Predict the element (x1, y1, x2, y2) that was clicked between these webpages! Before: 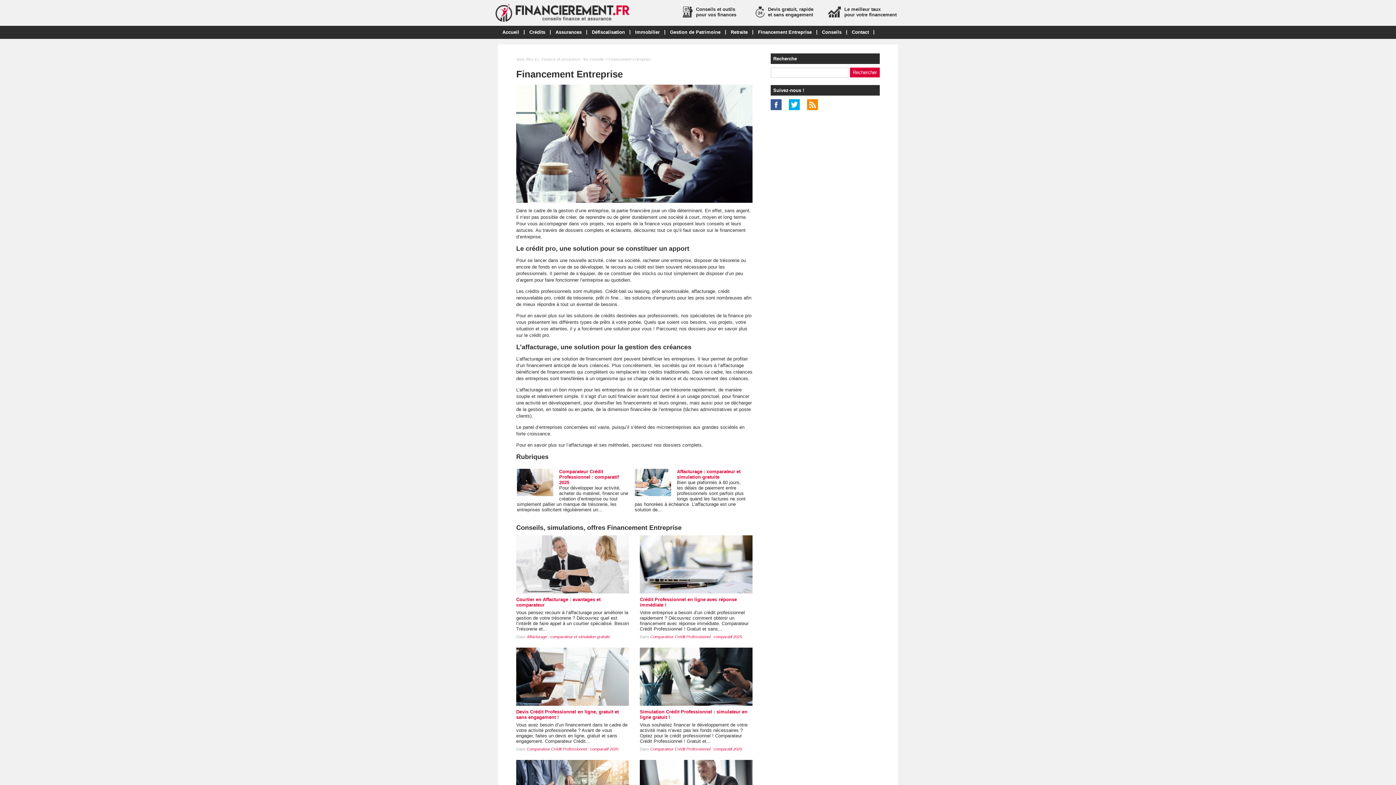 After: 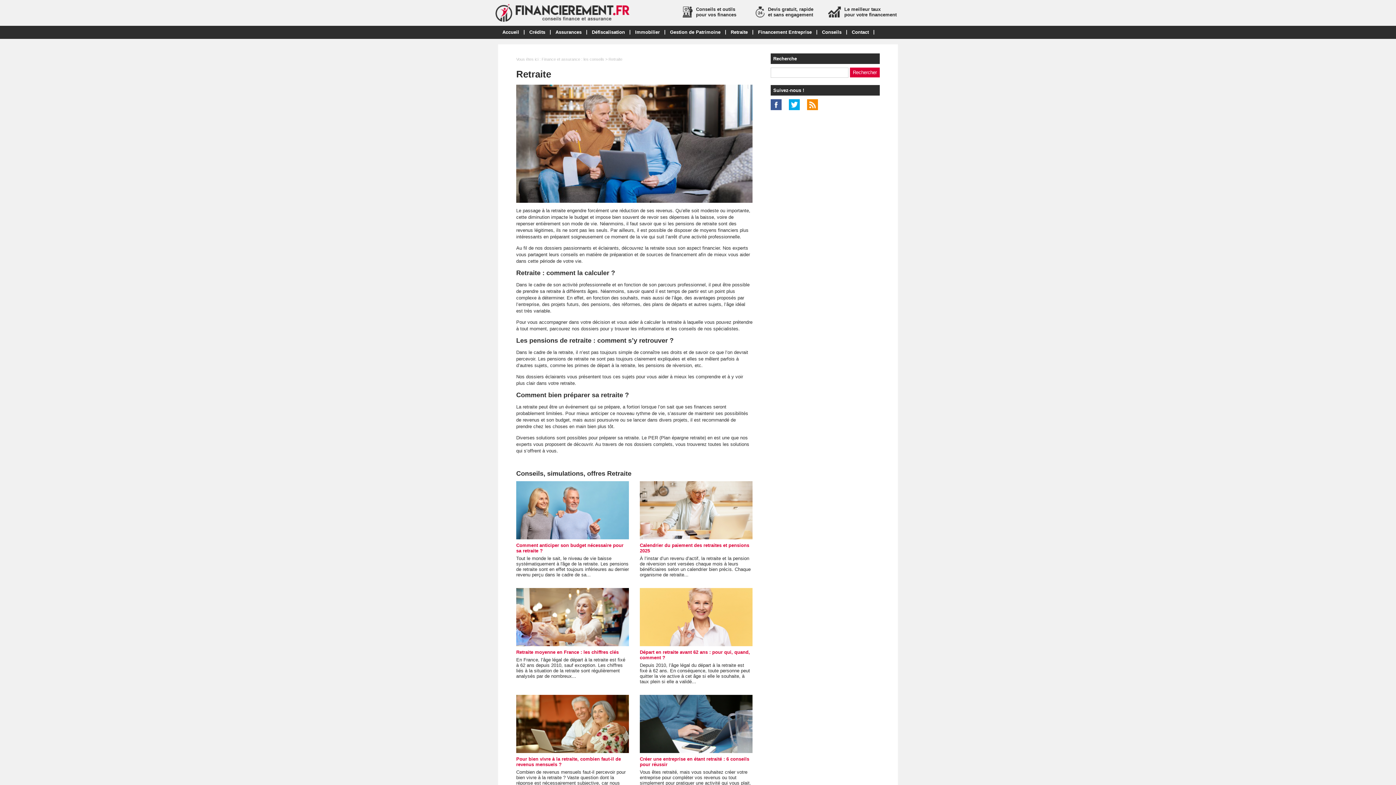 Action: bbox: (726, 26, 752, 38) label: Retraite